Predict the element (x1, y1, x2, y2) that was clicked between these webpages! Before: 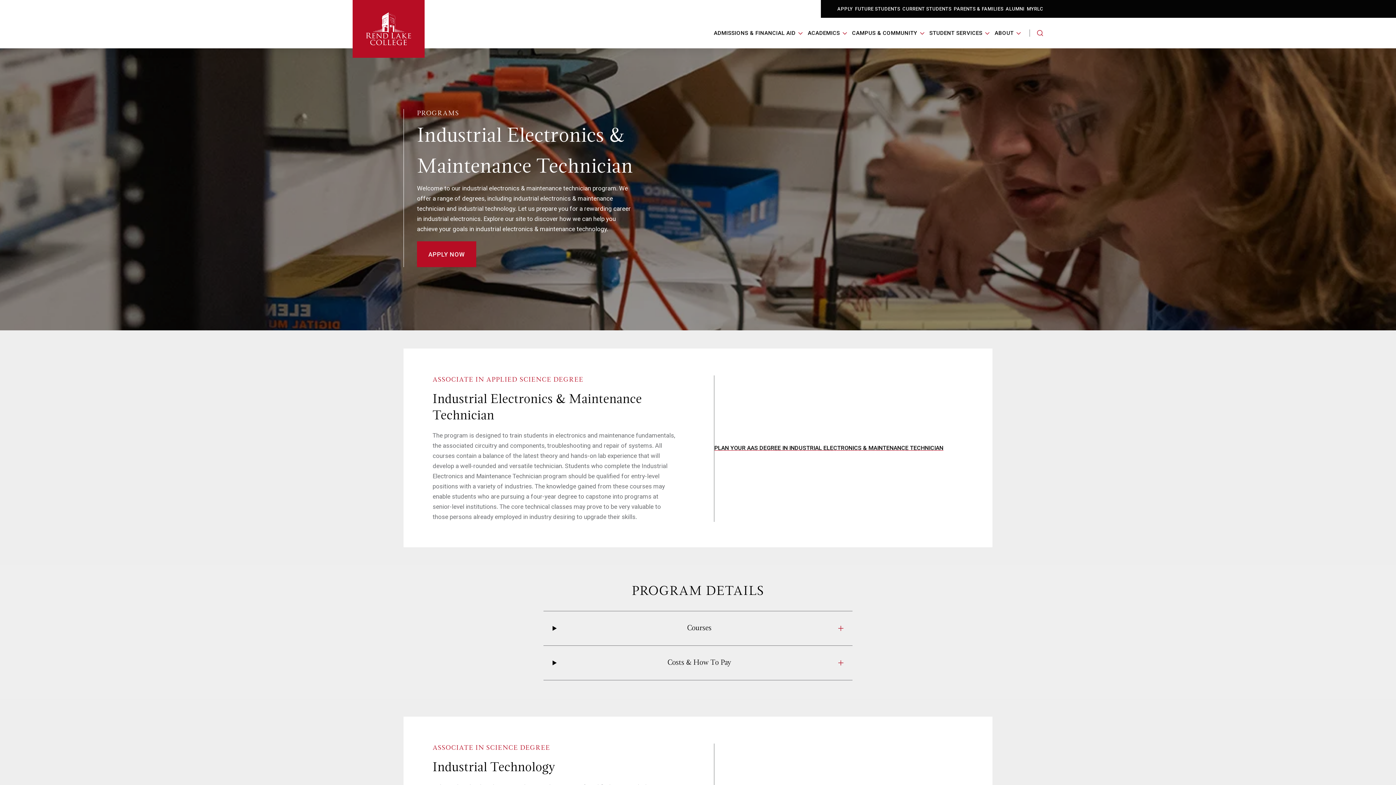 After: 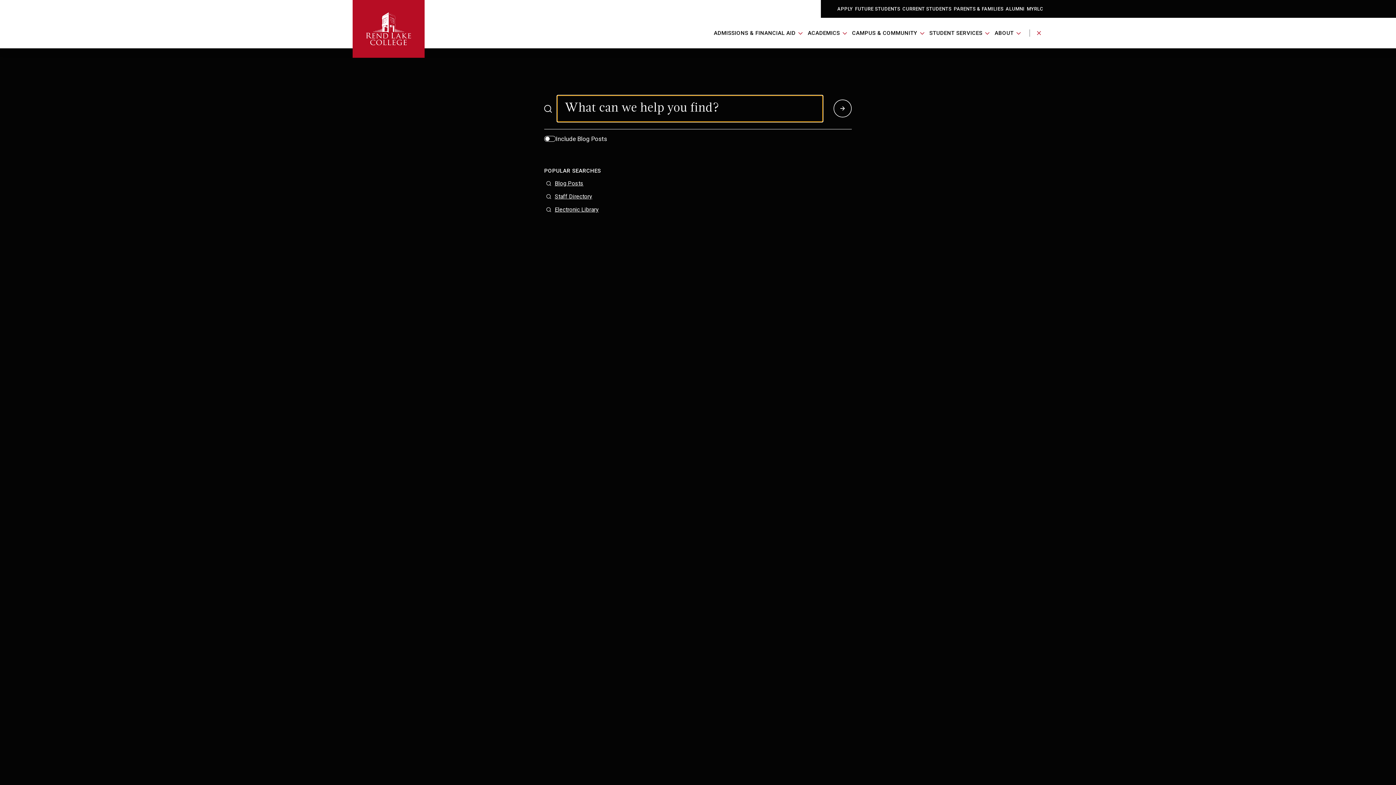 Action: label: Search the website bbox: (1029, 22, 1050, 43)